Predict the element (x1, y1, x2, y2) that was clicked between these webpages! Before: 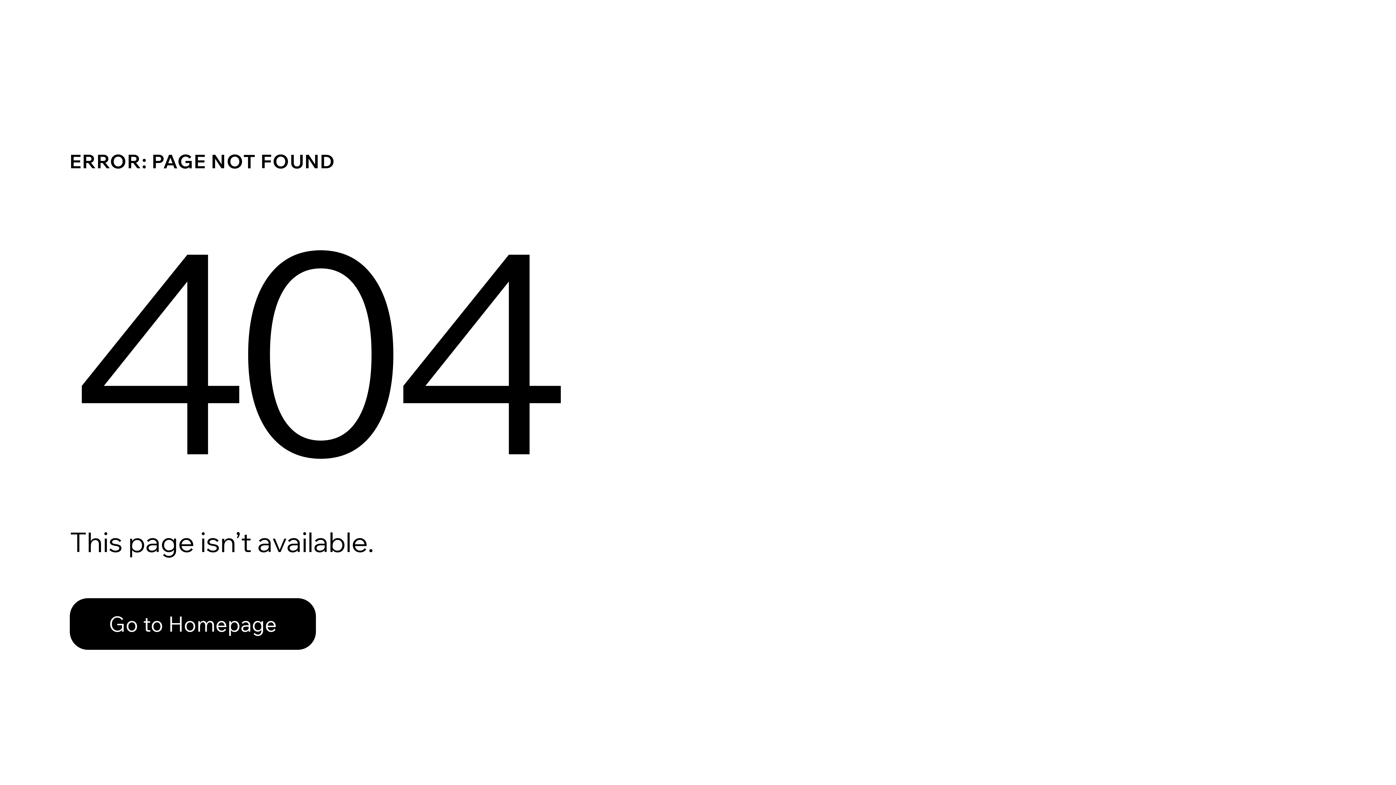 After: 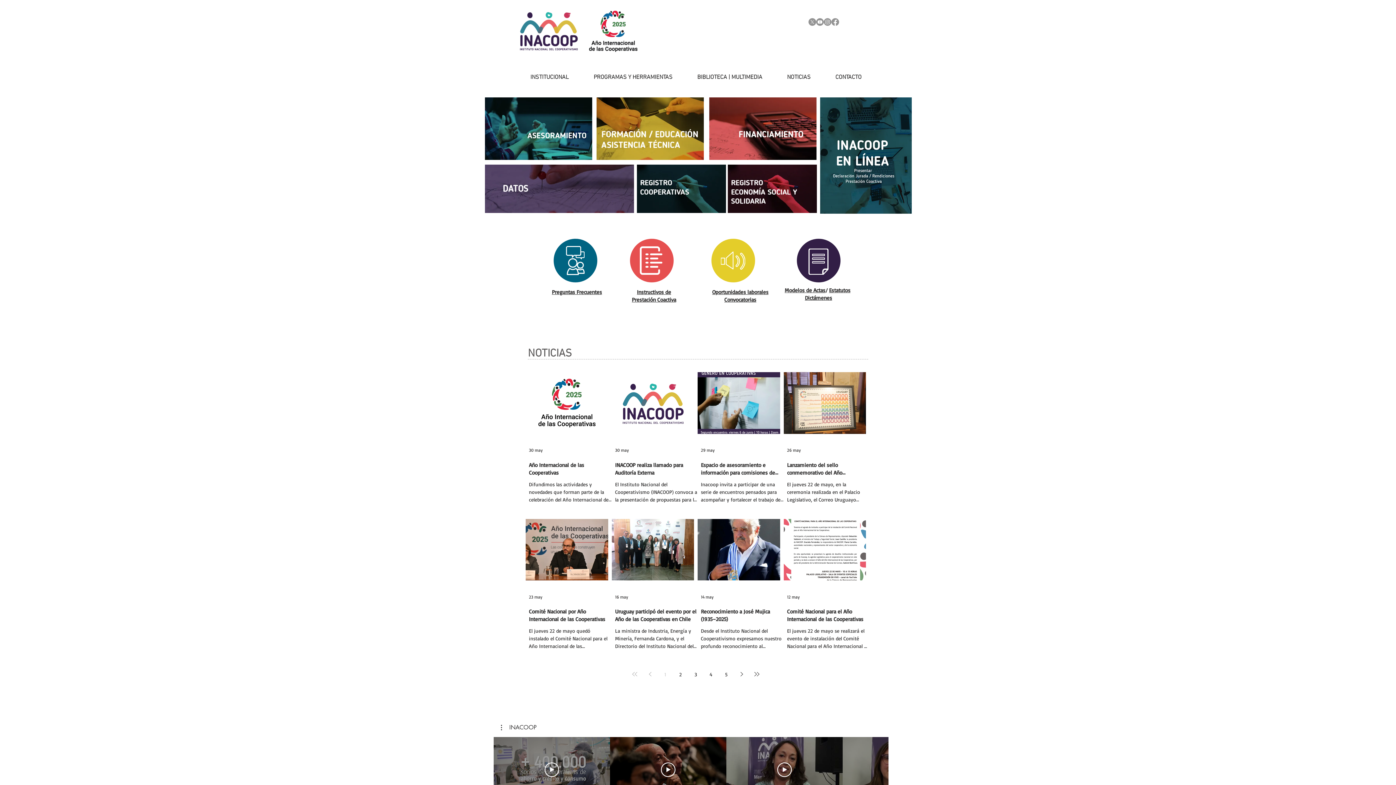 Action: label: Go to Homepage bbox: (69, 598, 316, 650)